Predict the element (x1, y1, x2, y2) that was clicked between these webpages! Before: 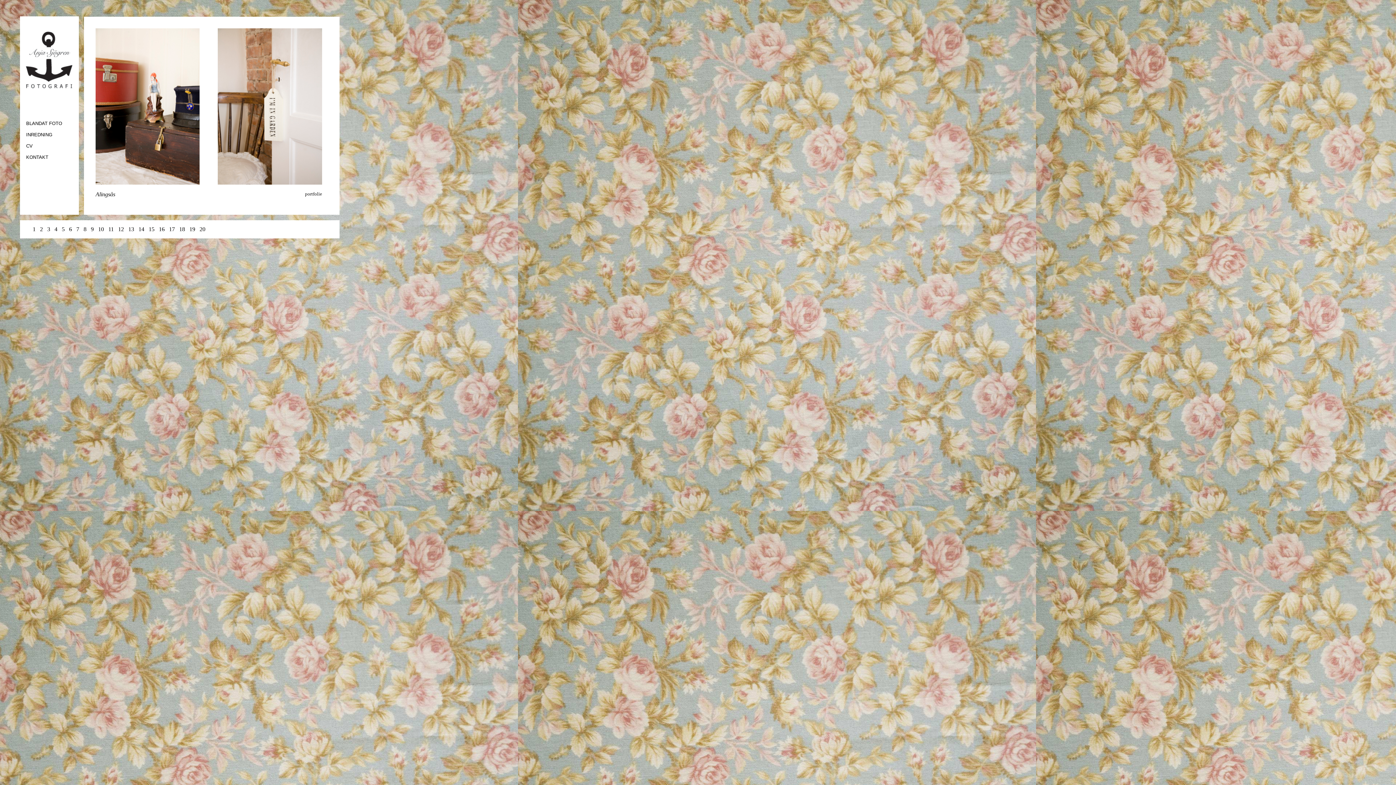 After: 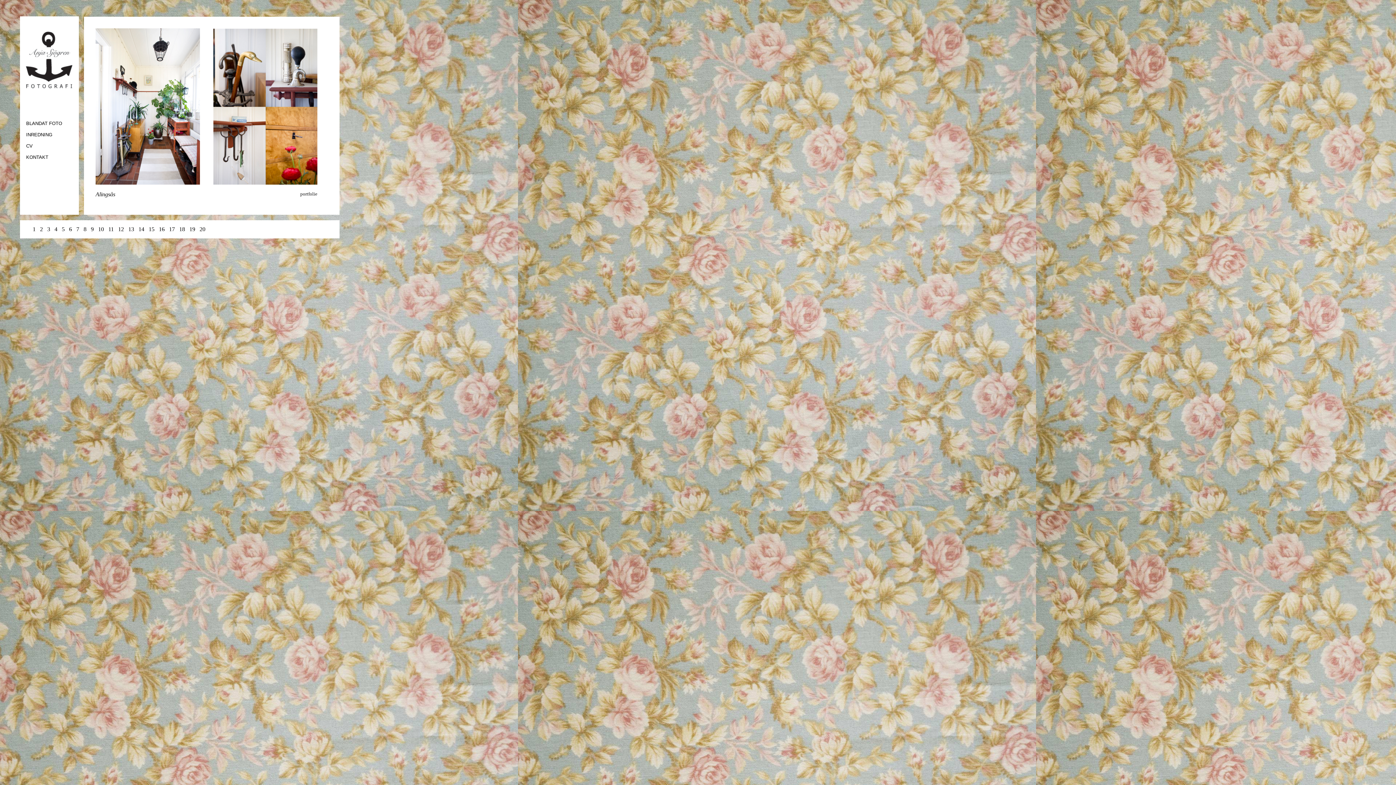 Action: bbox: (95, 179, 199, 185)